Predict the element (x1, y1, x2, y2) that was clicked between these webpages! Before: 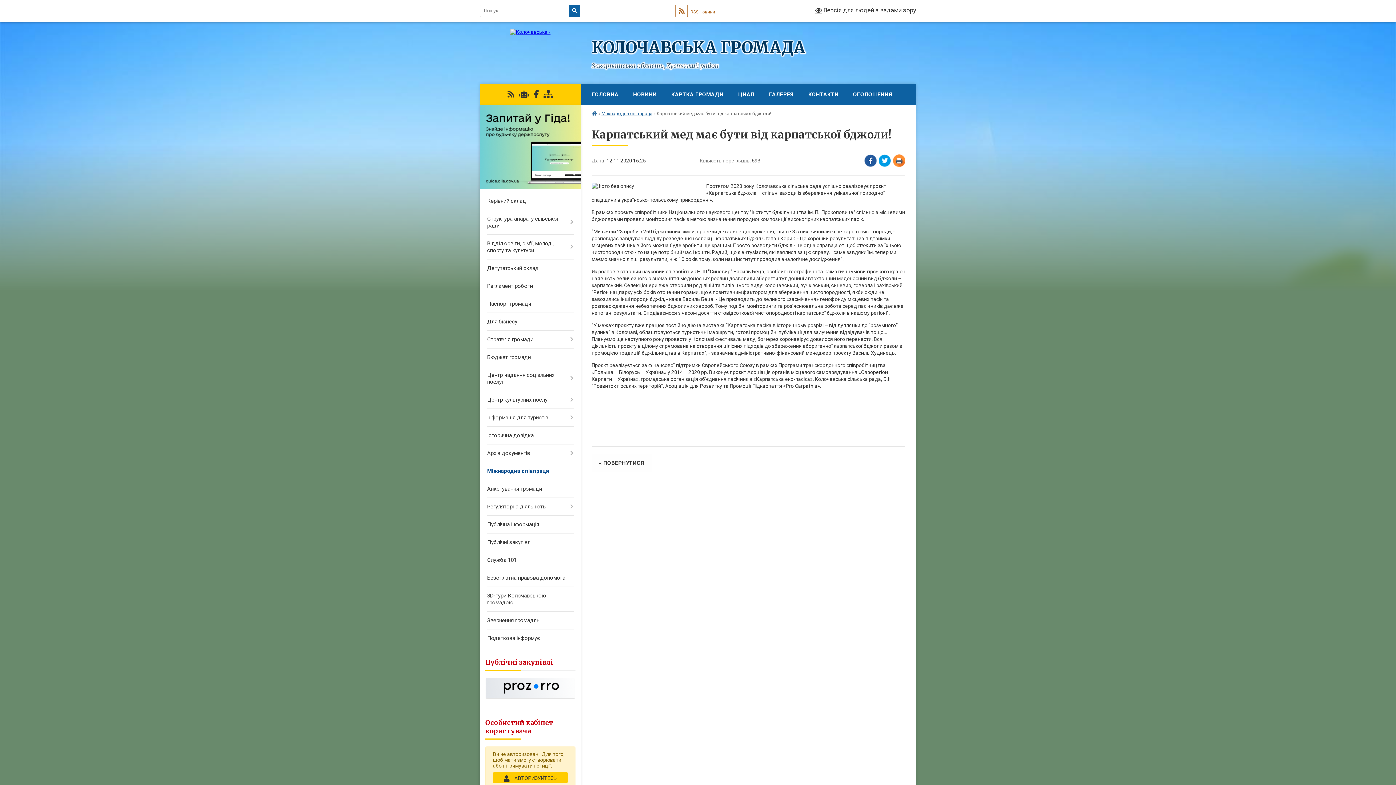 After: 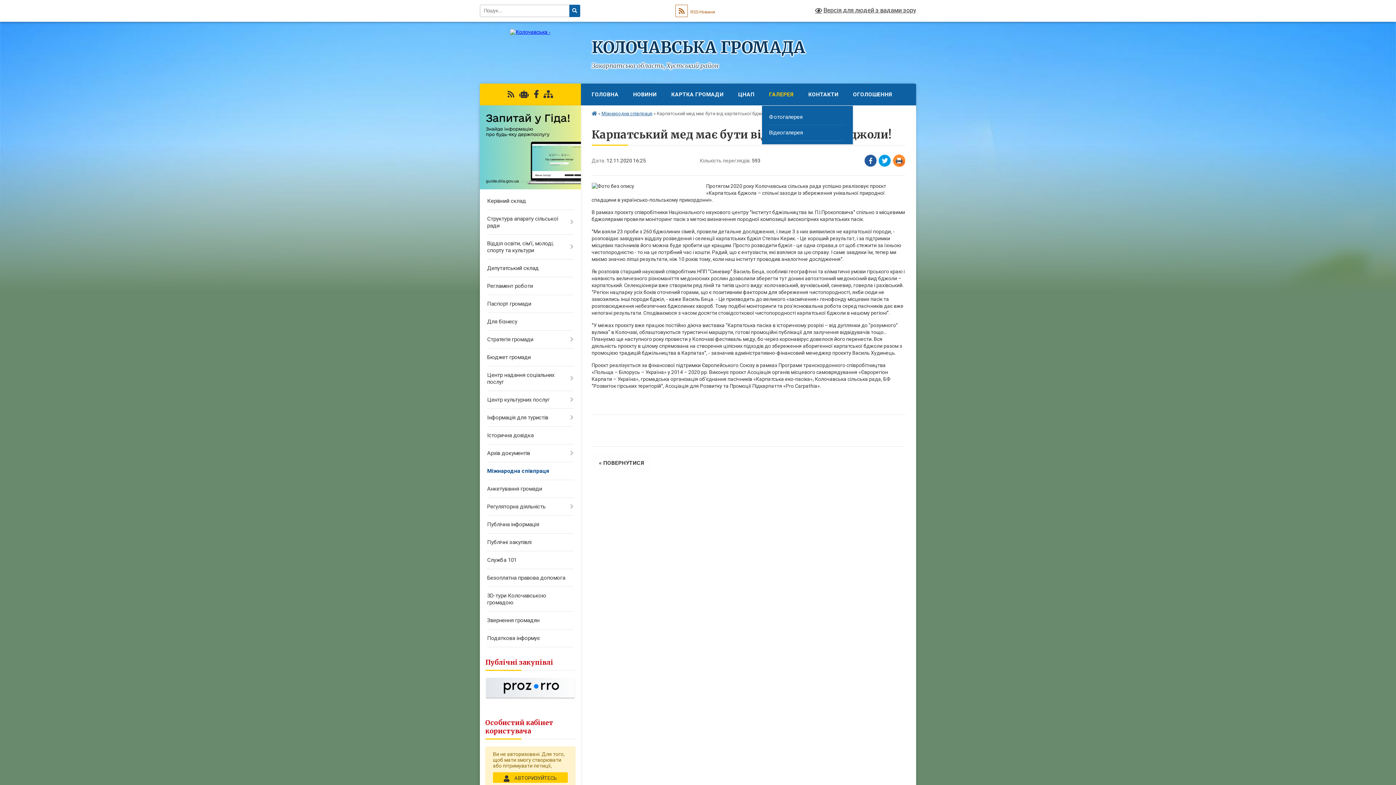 Action: bbox: (762, 83, 801, 105) label: ГАЛЕРЕЯ